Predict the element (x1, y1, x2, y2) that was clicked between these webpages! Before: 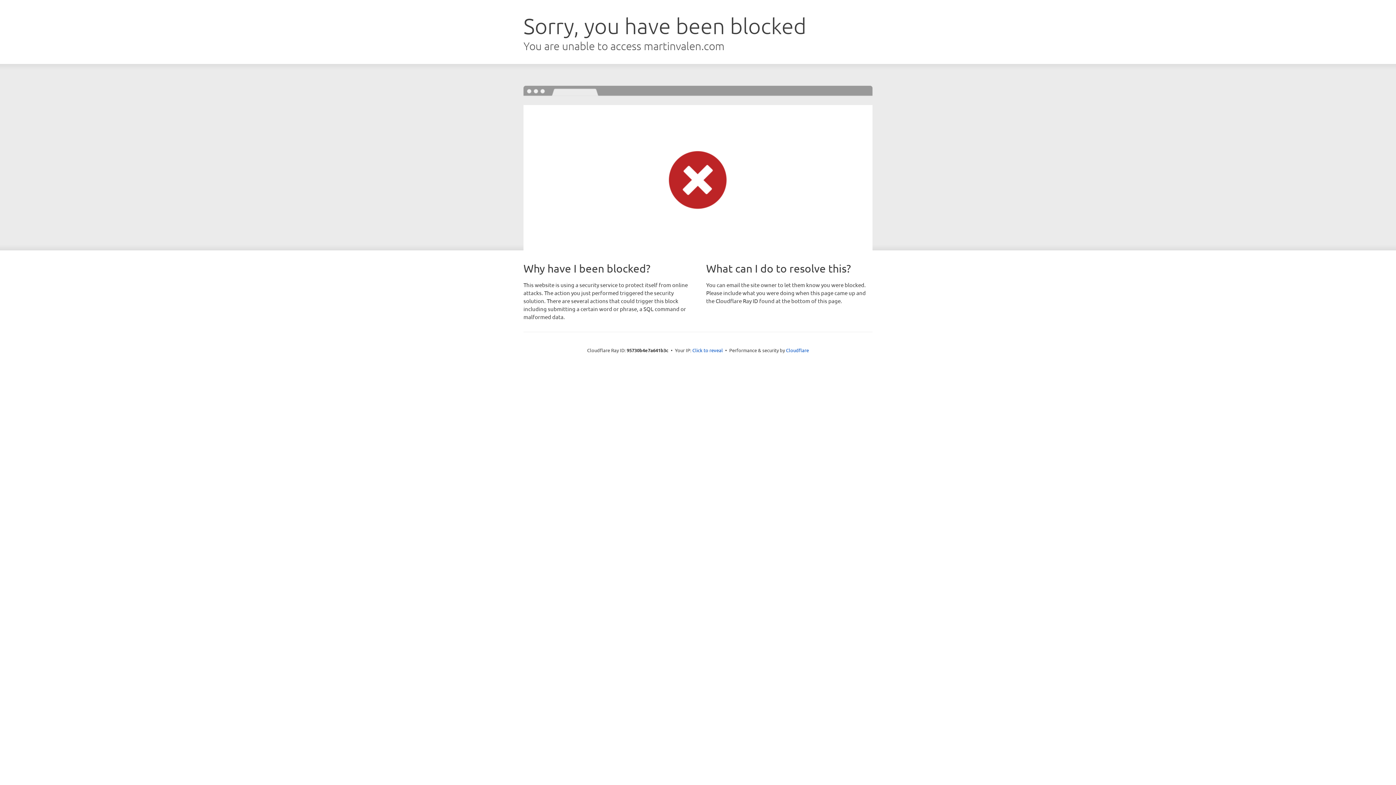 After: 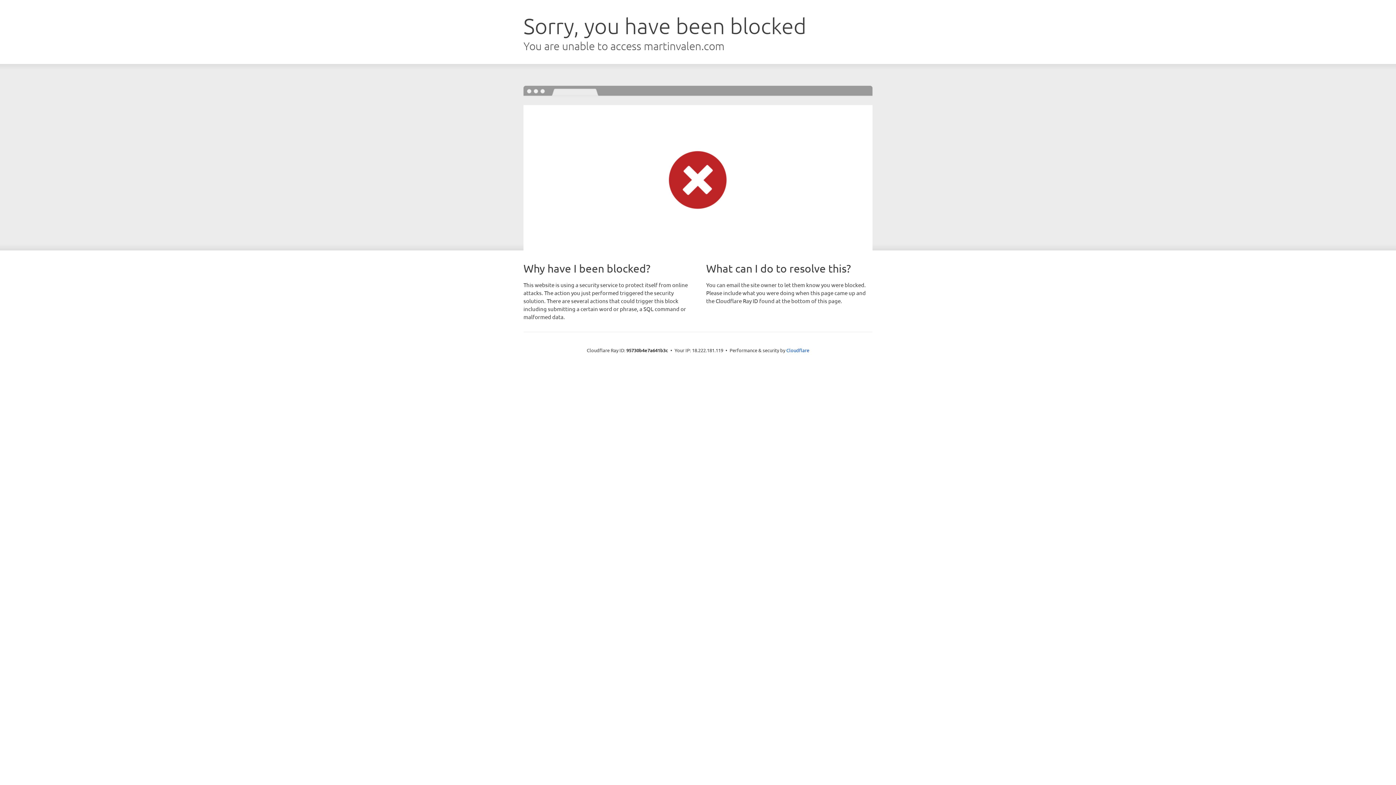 Action: label: Click to reveal bbox: (692, 346, 723, 353)